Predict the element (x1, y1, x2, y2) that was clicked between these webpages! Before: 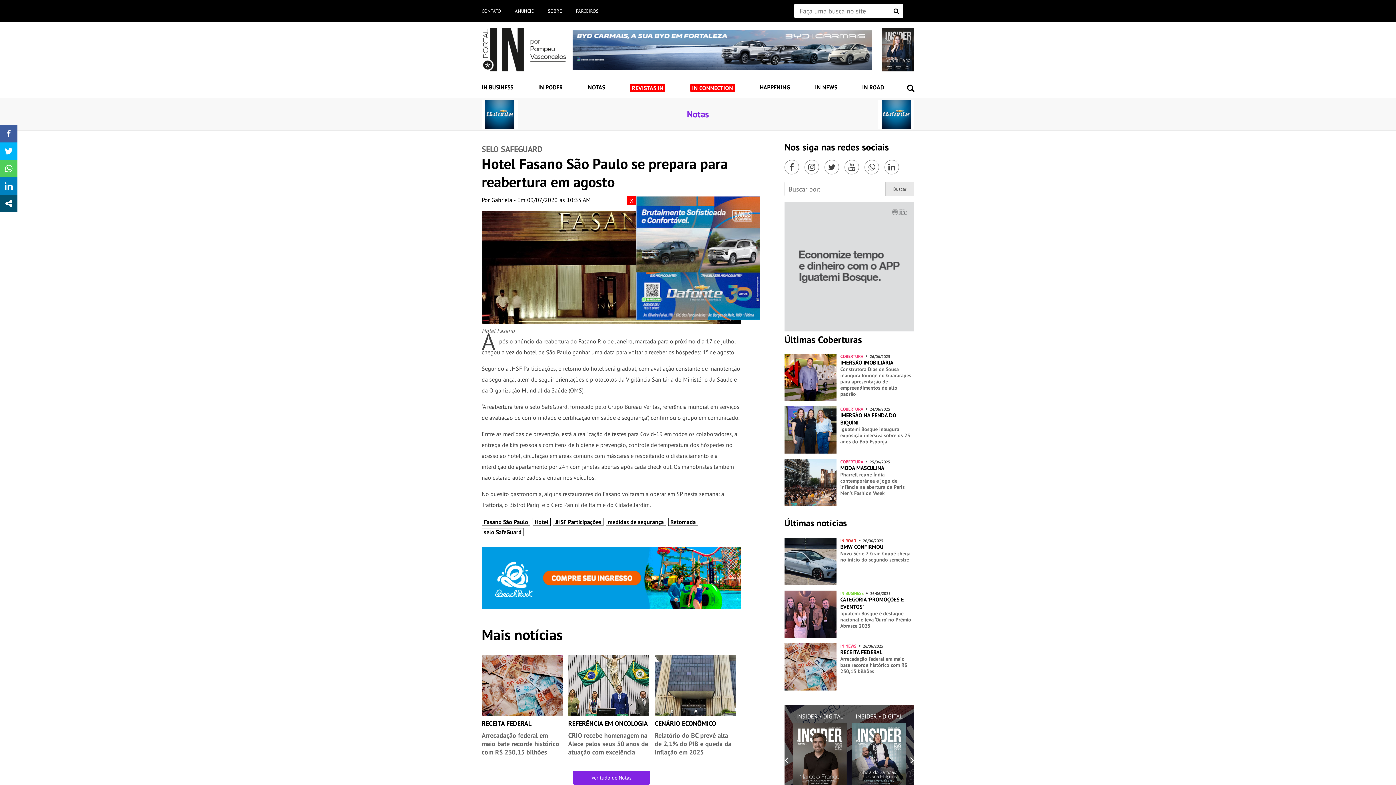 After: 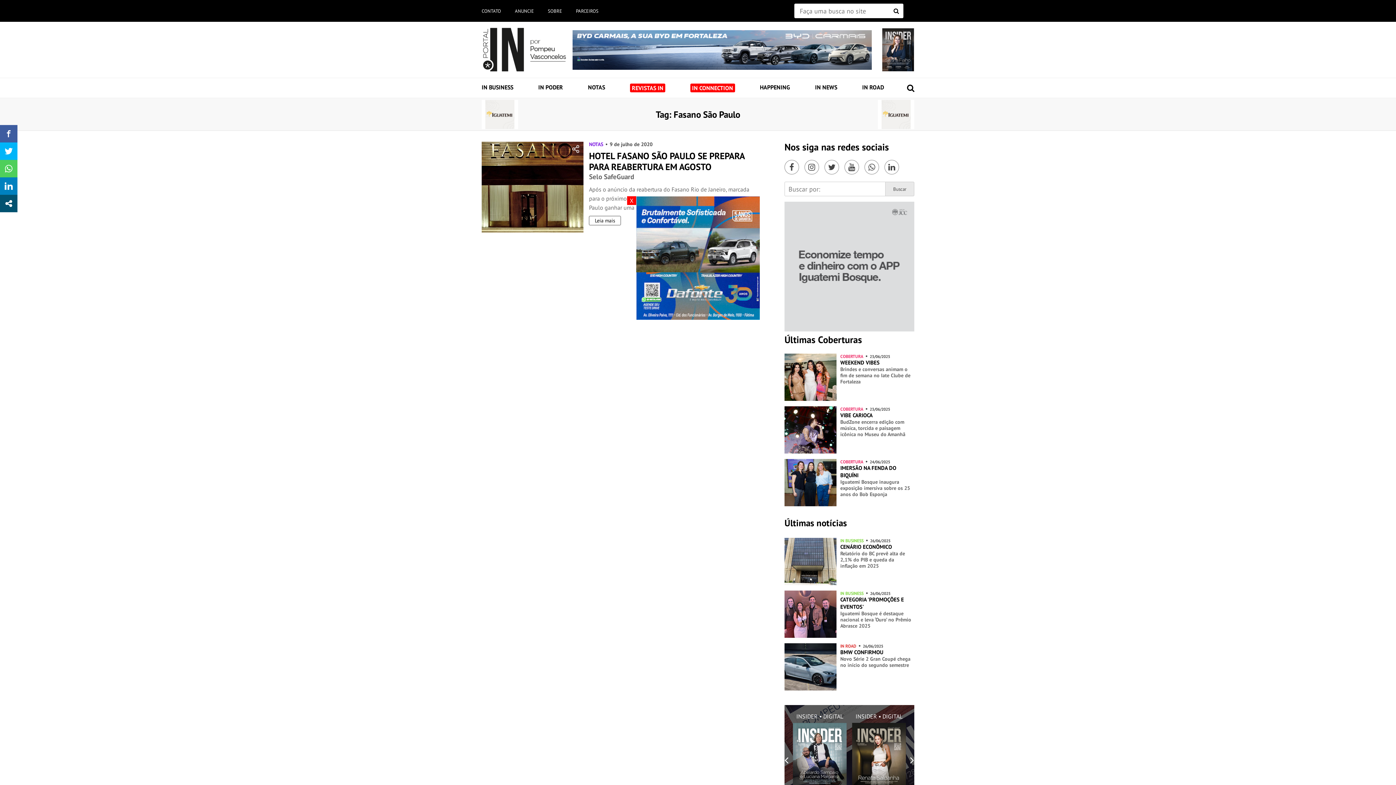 Action: bbox: (481, 518, 530, 526) label: Fasano São Paulo